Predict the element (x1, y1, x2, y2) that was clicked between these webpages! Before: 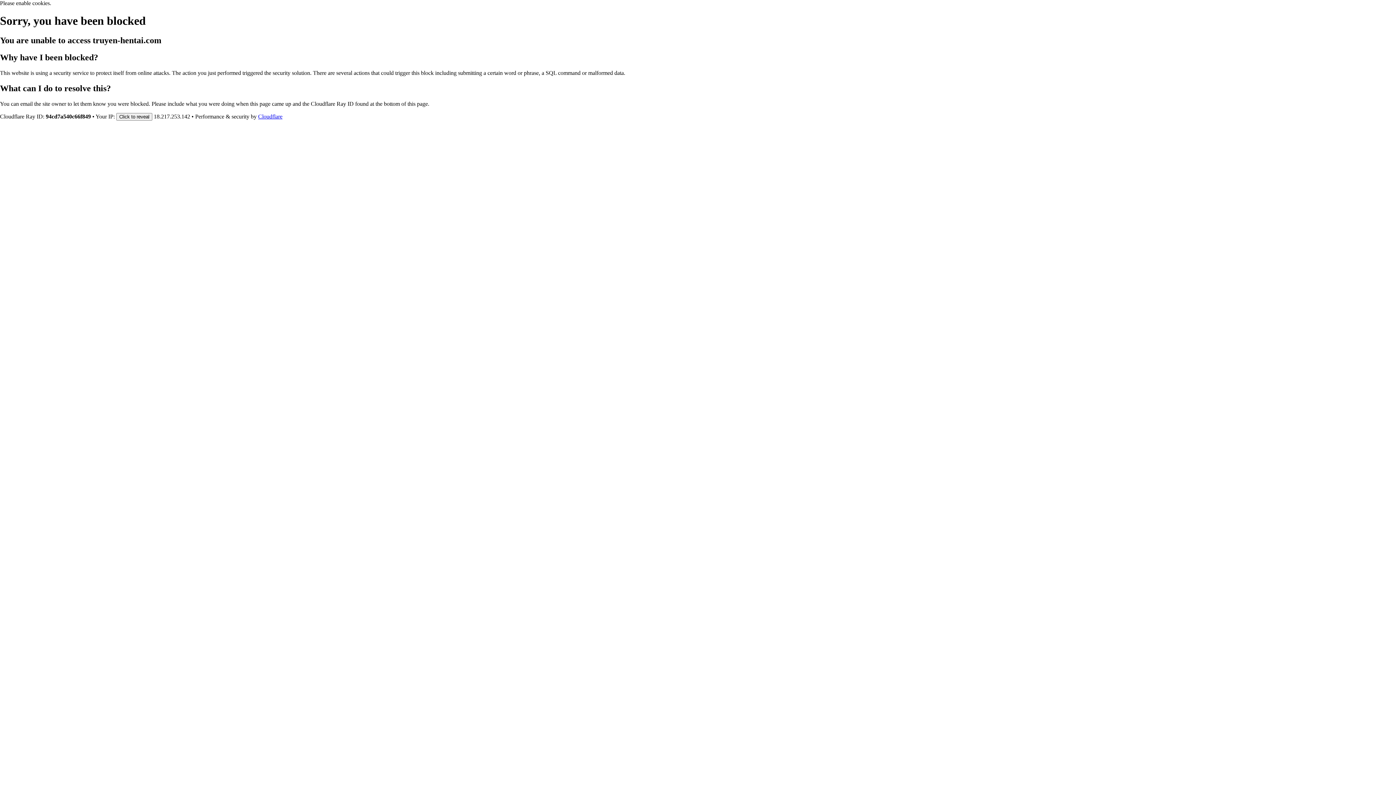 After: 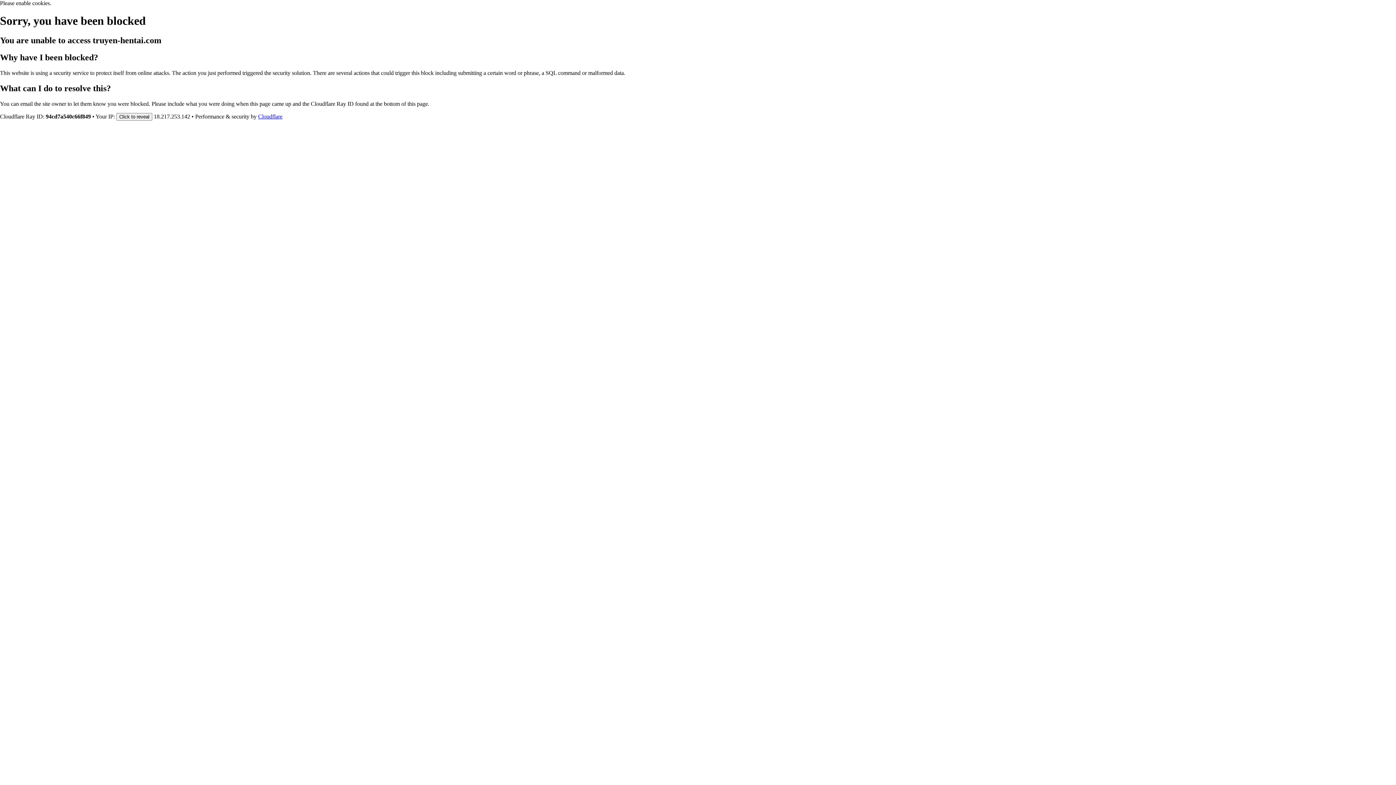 Action: bbox: (258, 113, 282, 119) label: Cloudflare